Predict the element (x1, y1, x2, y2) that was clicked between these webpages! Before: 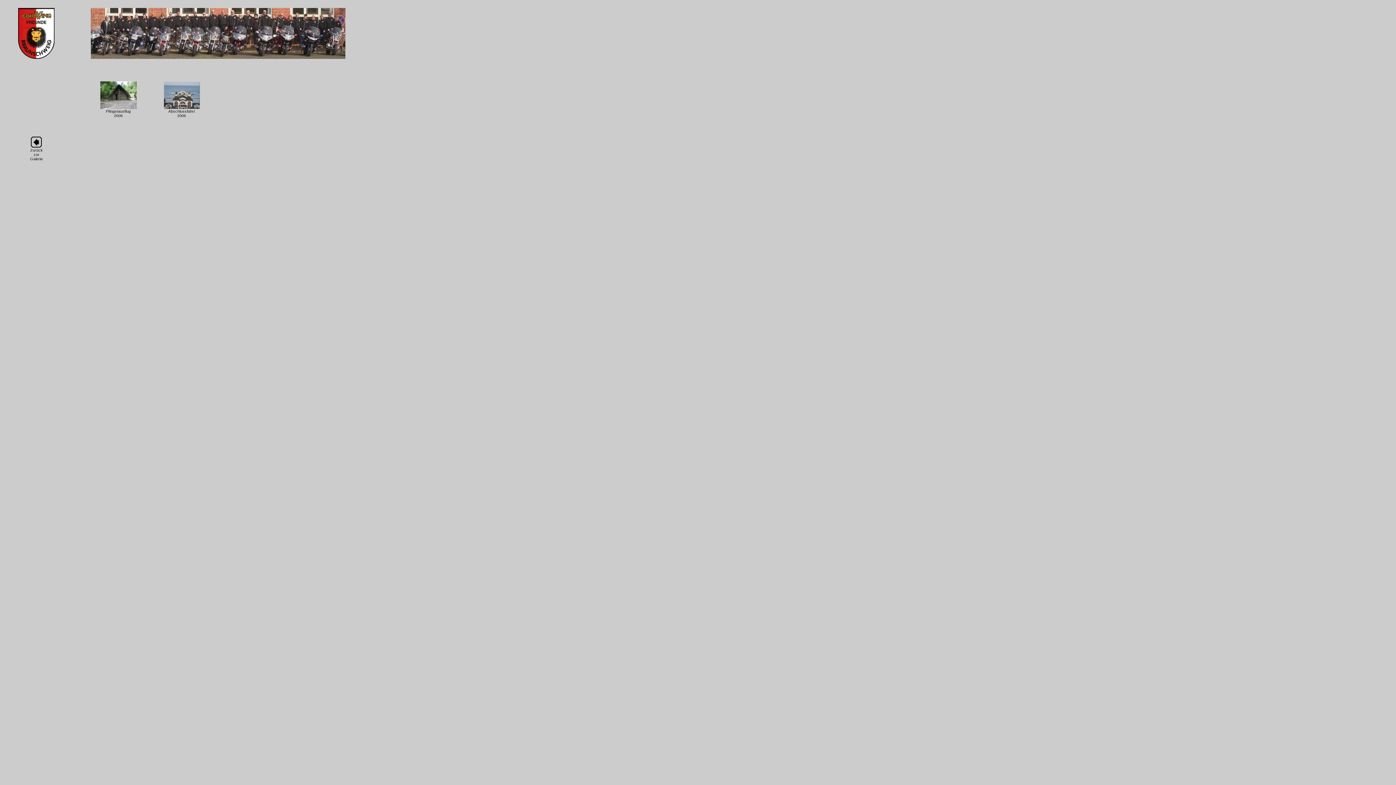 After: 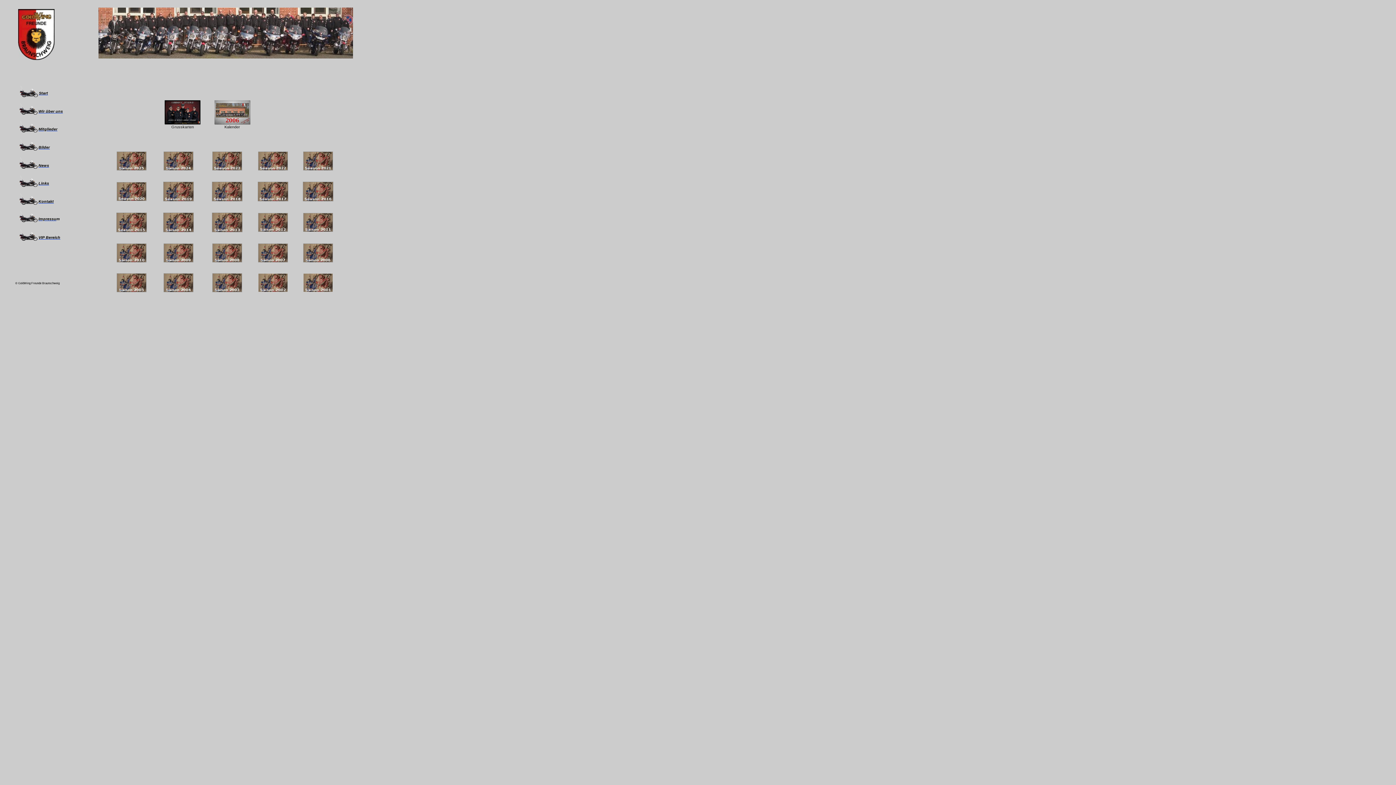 Action: bbox: (30, 142, 41, 148)